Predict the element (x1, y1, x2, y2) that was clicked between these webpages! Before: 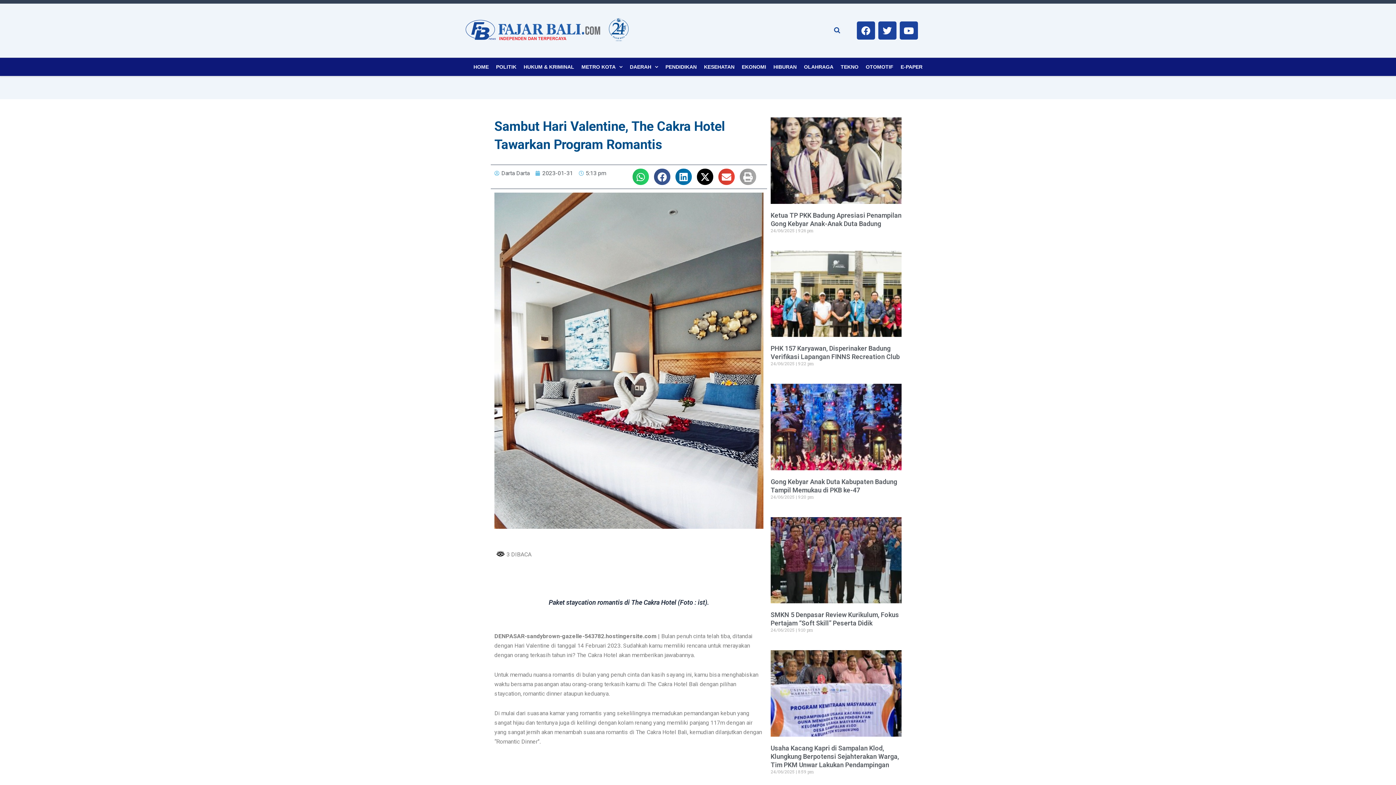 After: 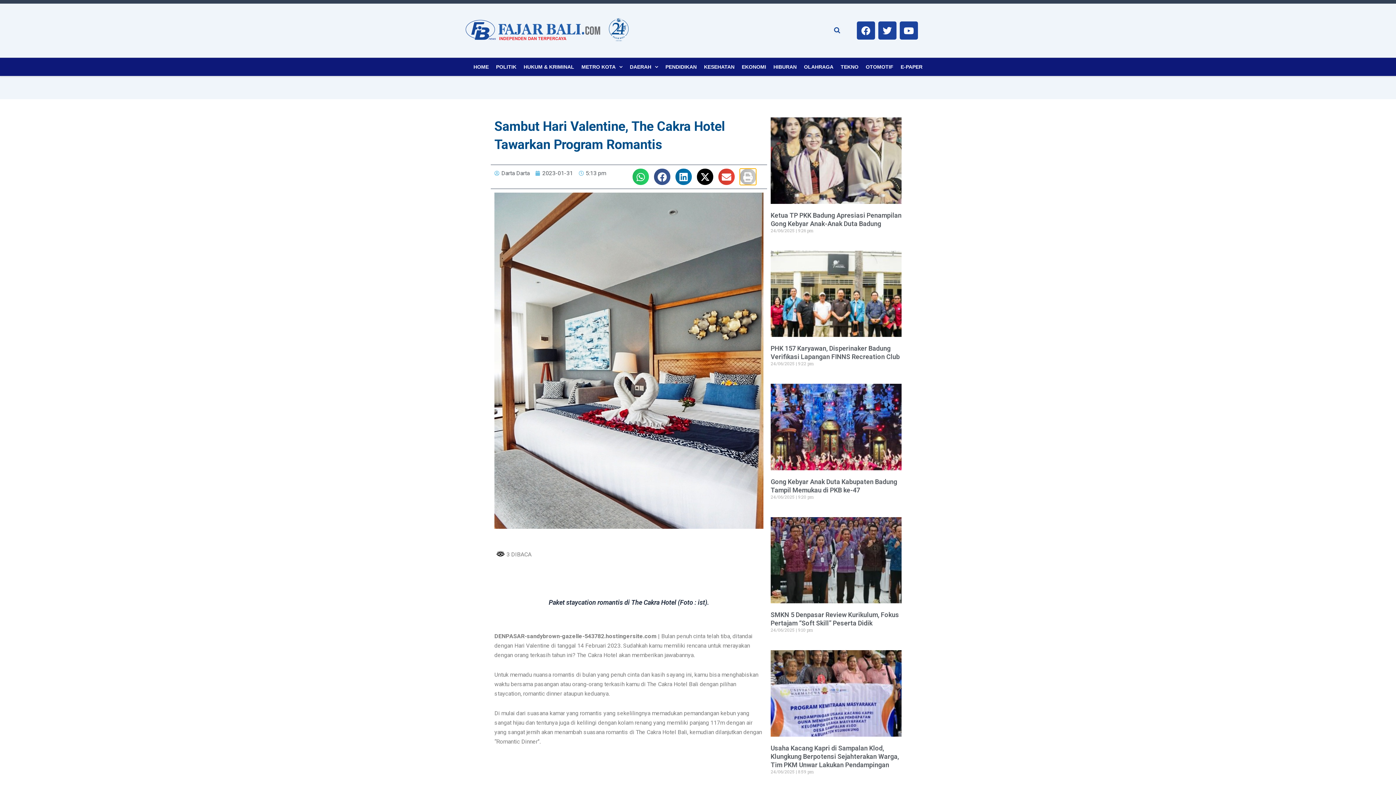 Action: label: Share on print bbox: (739, 168, 756, 185)